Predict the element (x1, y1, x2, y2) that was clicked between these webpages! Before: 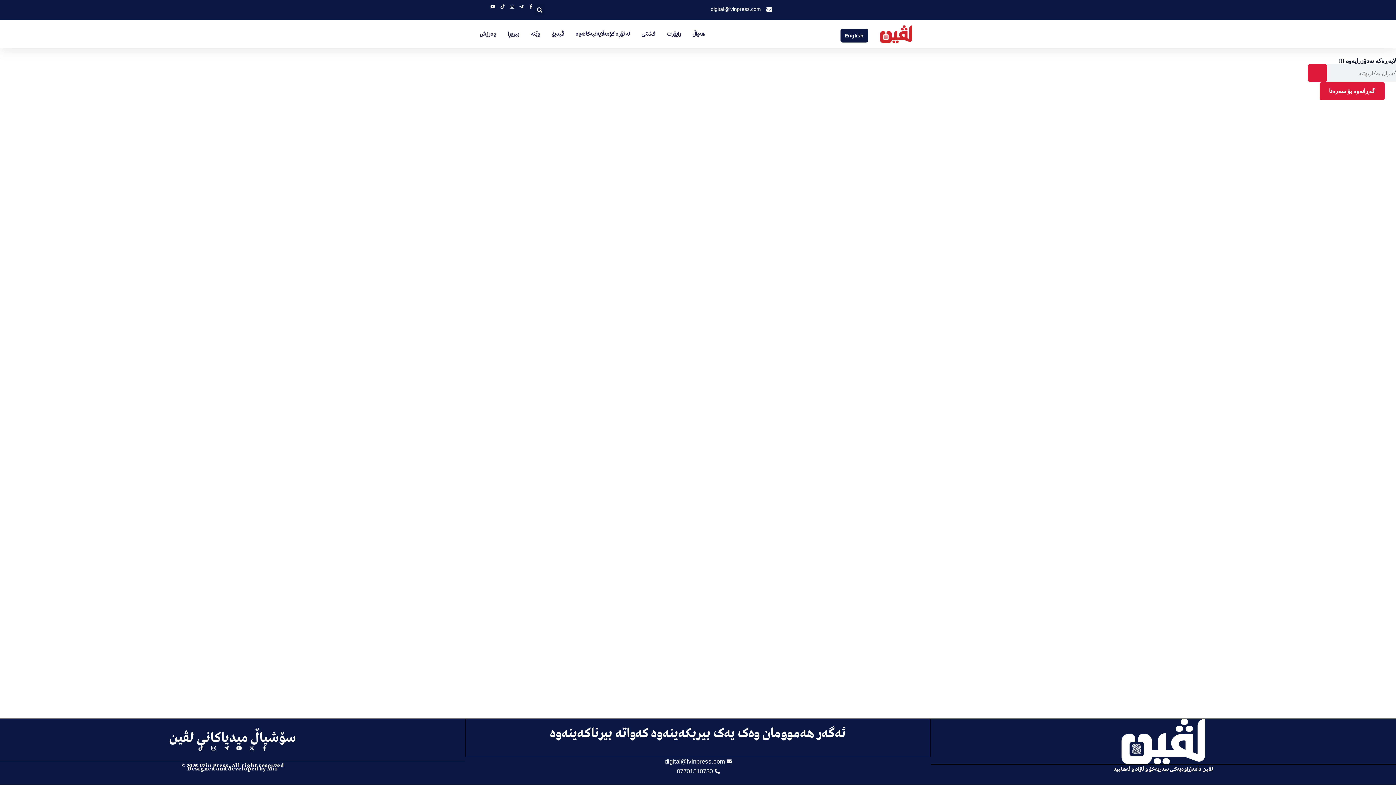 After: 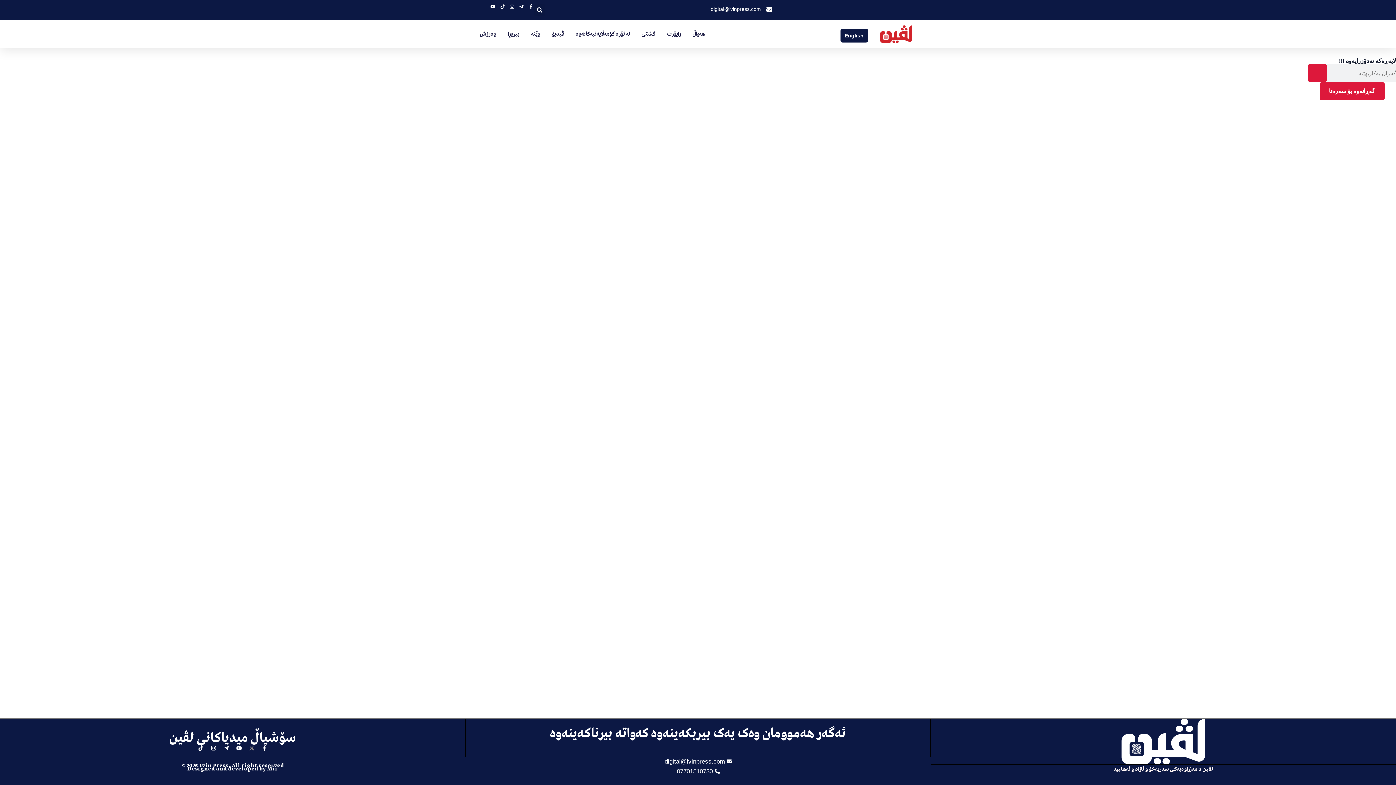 Action: label: X-twitter bbox: (249, 745, 254, 751)